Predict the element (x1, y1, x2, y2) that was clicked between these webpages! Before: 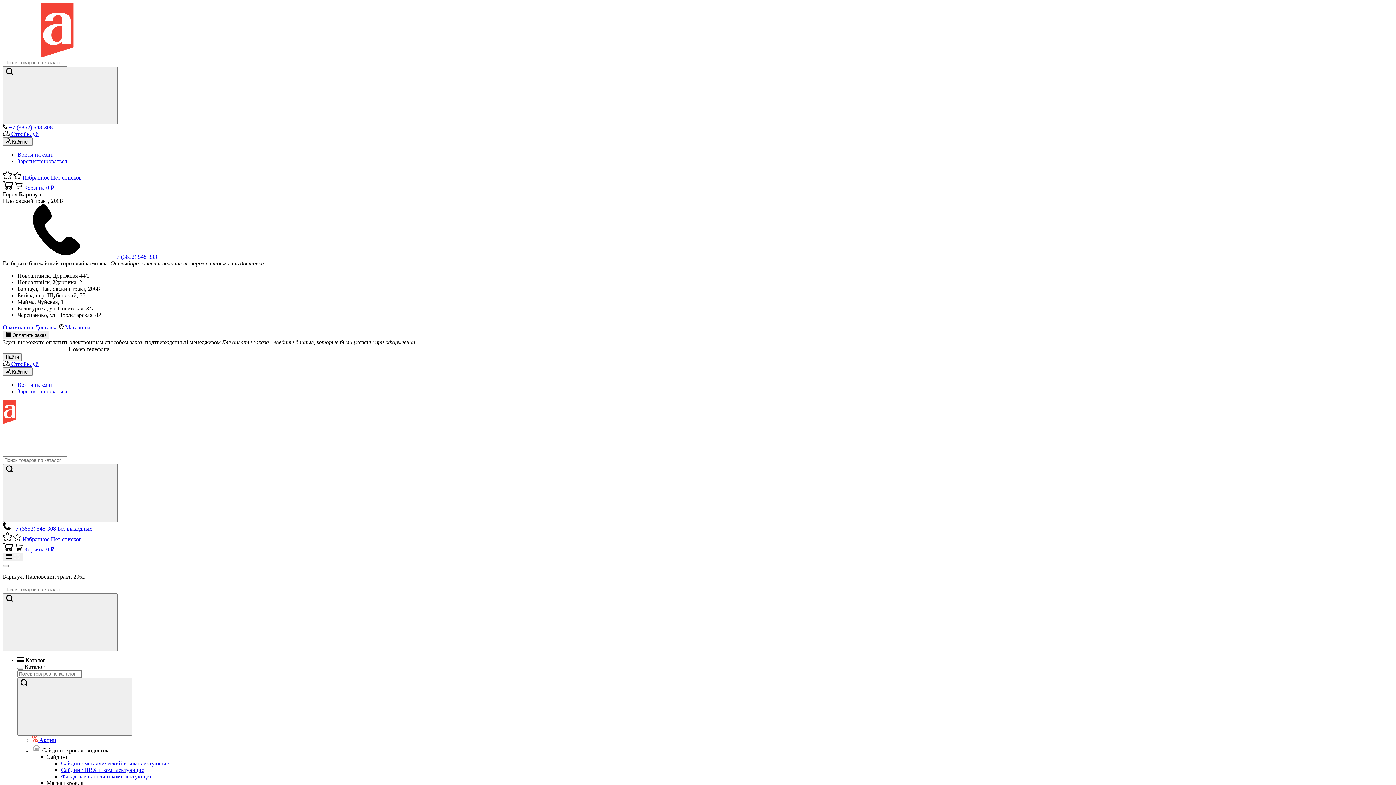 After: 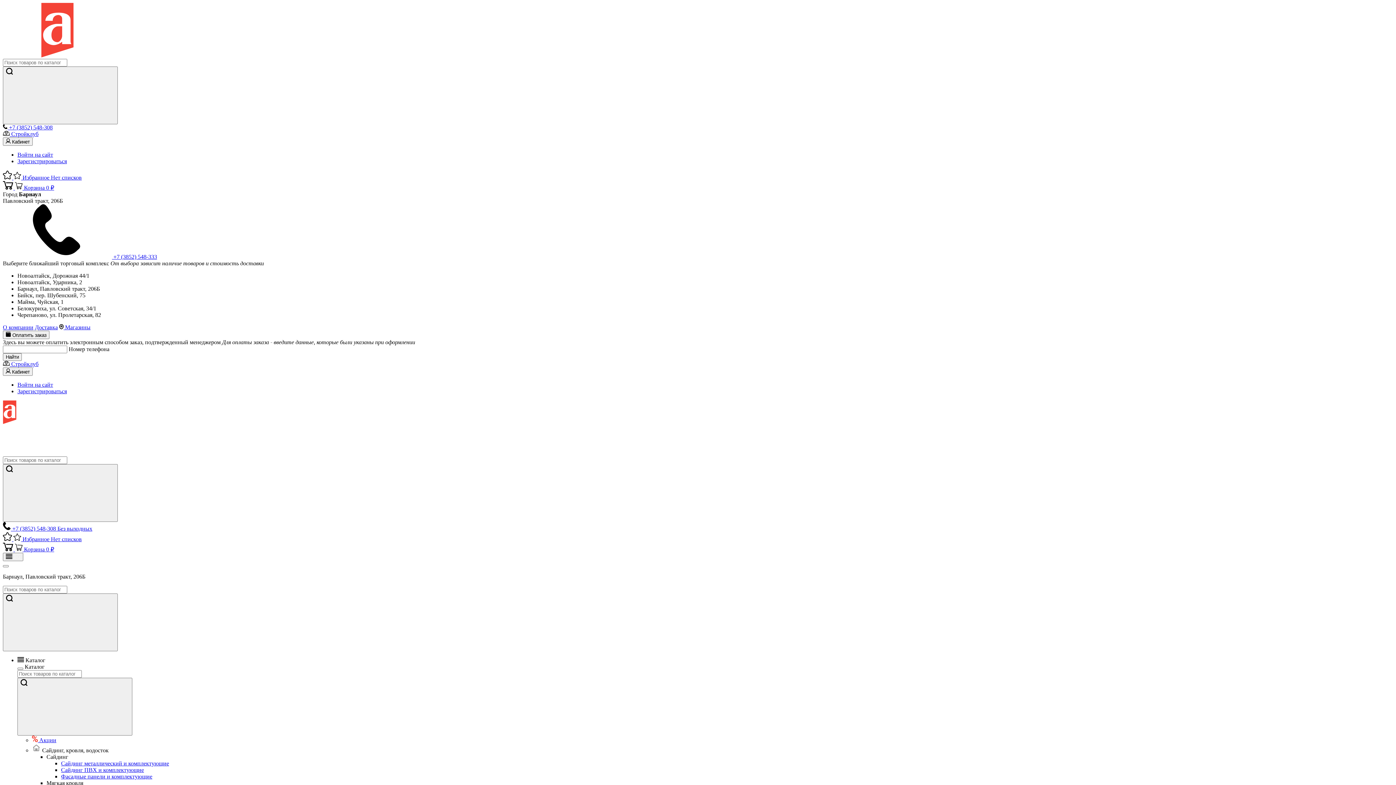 Action: bbox: (61, 773, 152, 780) label: Фасадные панели и комплектующие